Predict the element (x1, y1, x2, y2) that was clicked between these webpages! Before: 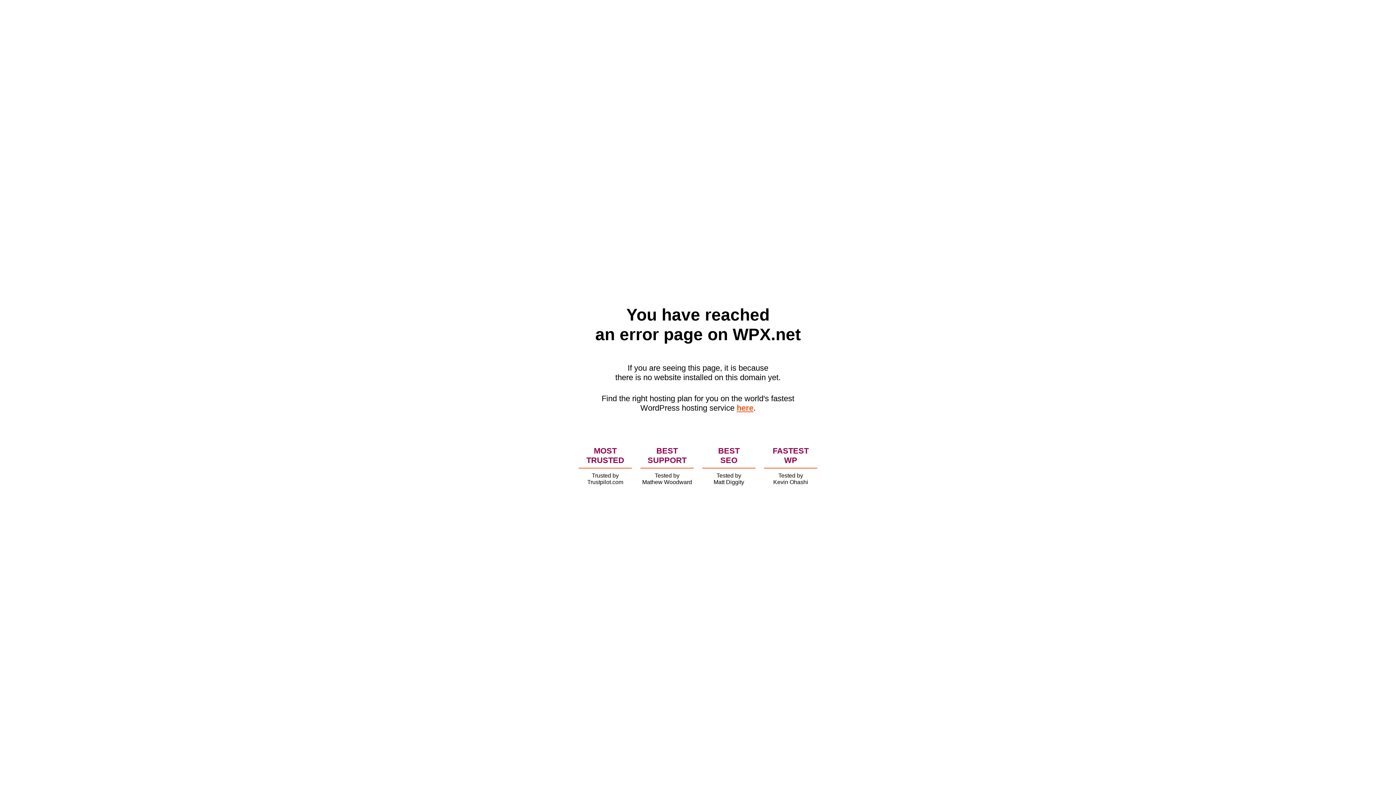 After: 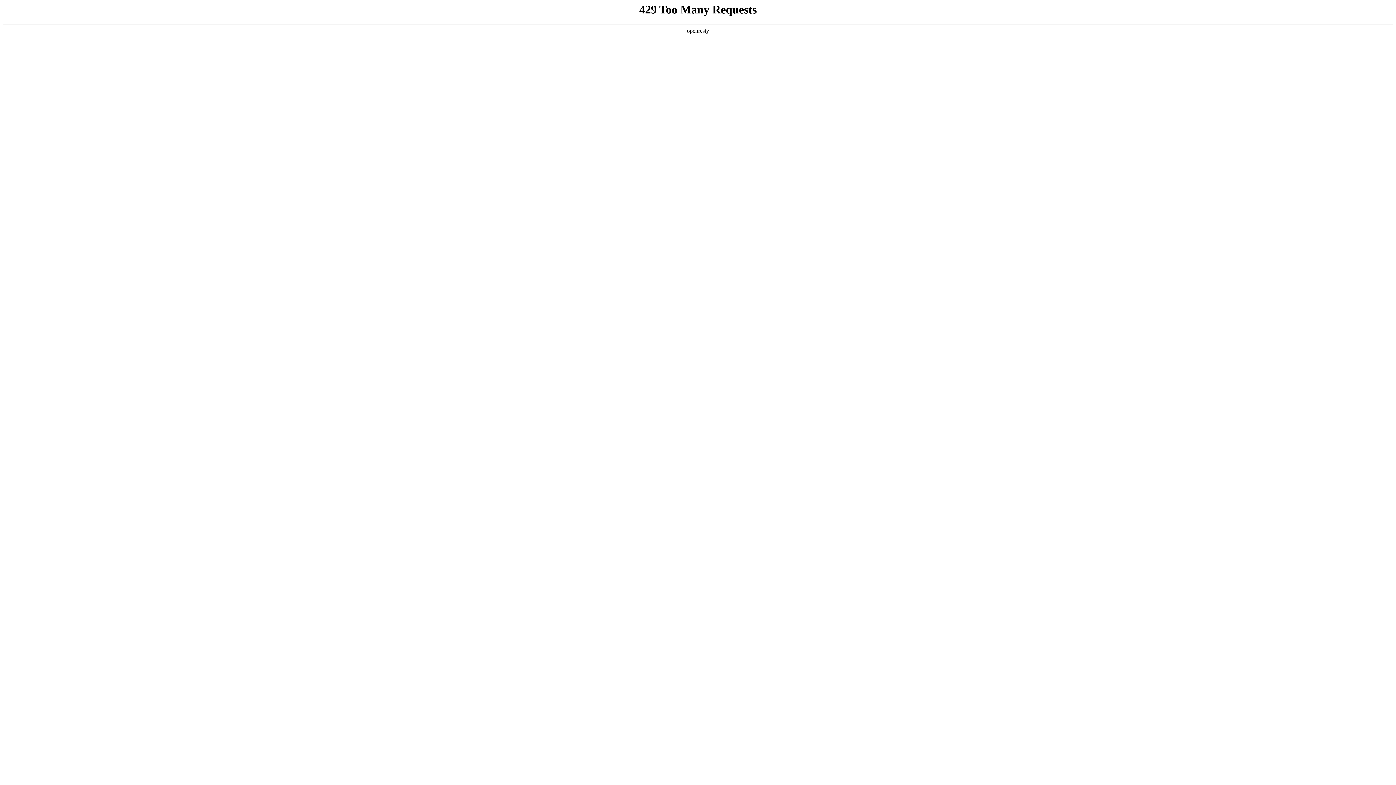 Action: label: here bbox: (736, 403, 753, 412)